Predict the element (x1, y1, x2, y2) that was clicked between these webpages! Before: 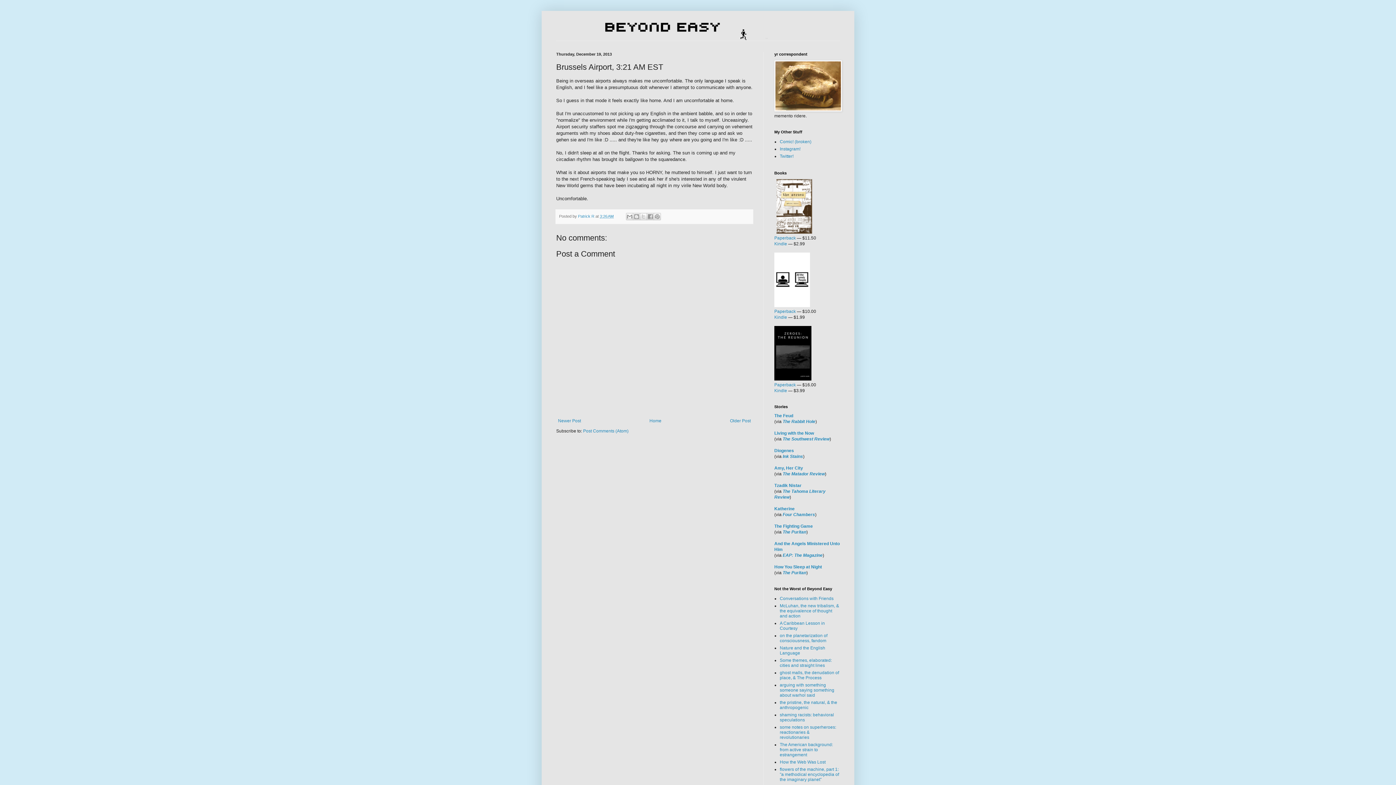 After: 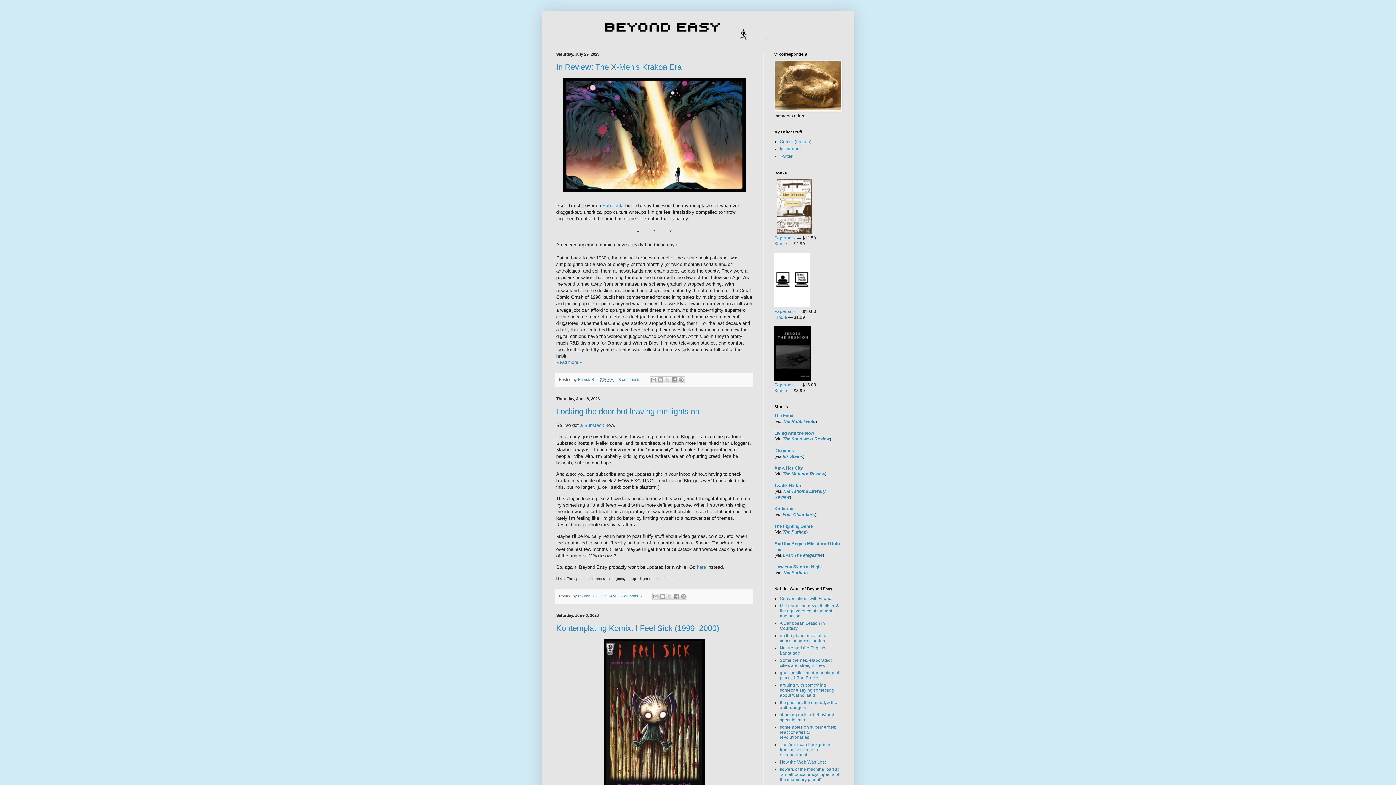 Action: label: Home bbox: (647, 416, 663, 425)